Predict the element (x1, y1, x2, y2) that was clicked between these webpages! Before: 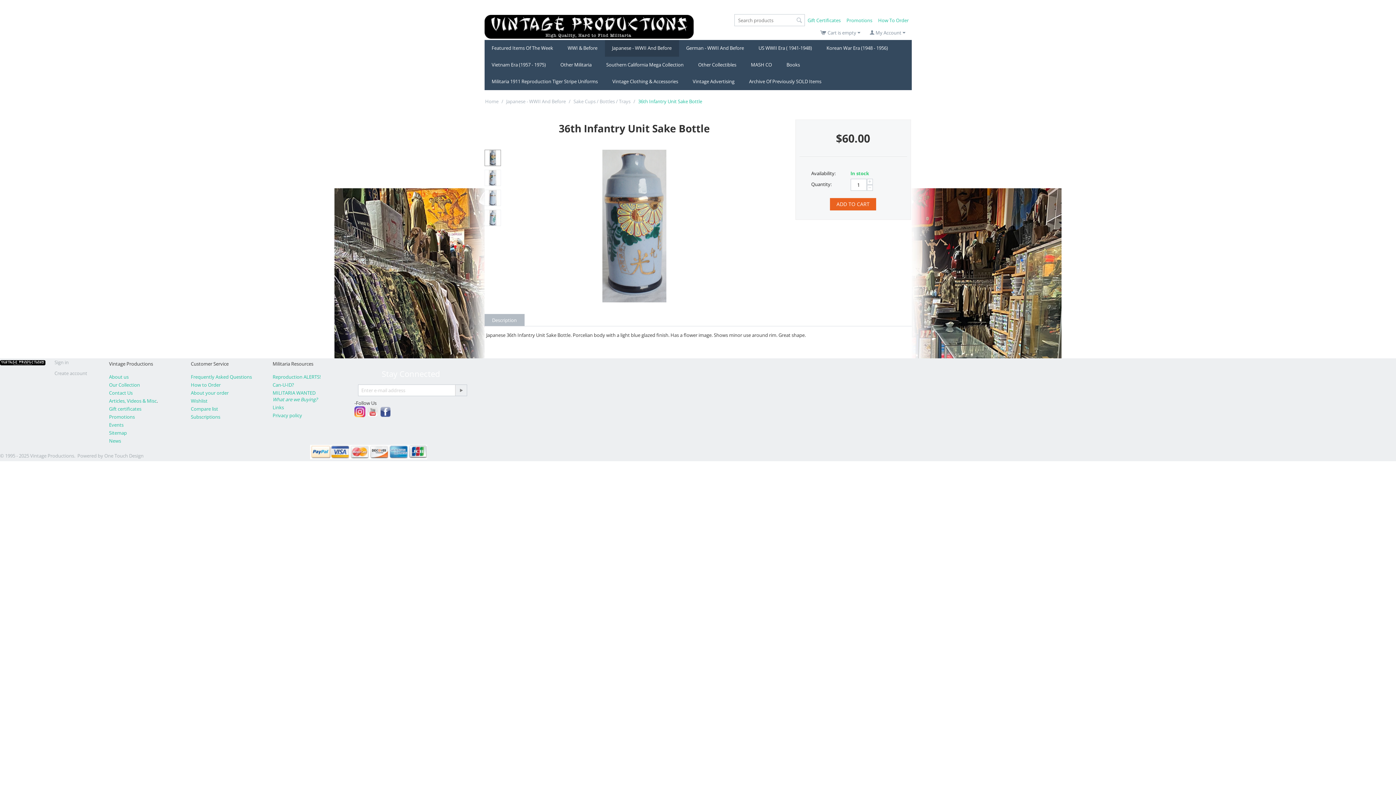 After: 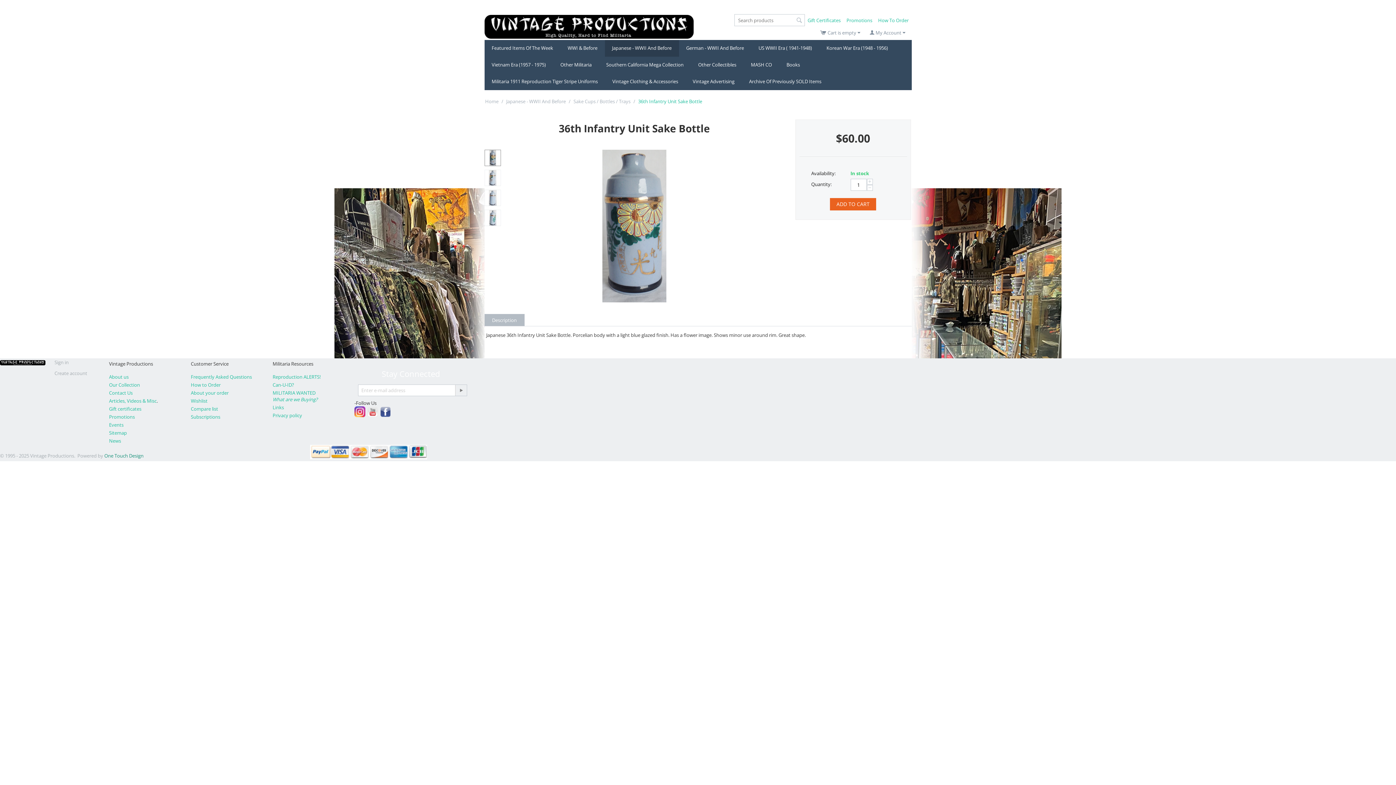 Action: label: One Touch Design bbox: (104, 452, 143, 459)